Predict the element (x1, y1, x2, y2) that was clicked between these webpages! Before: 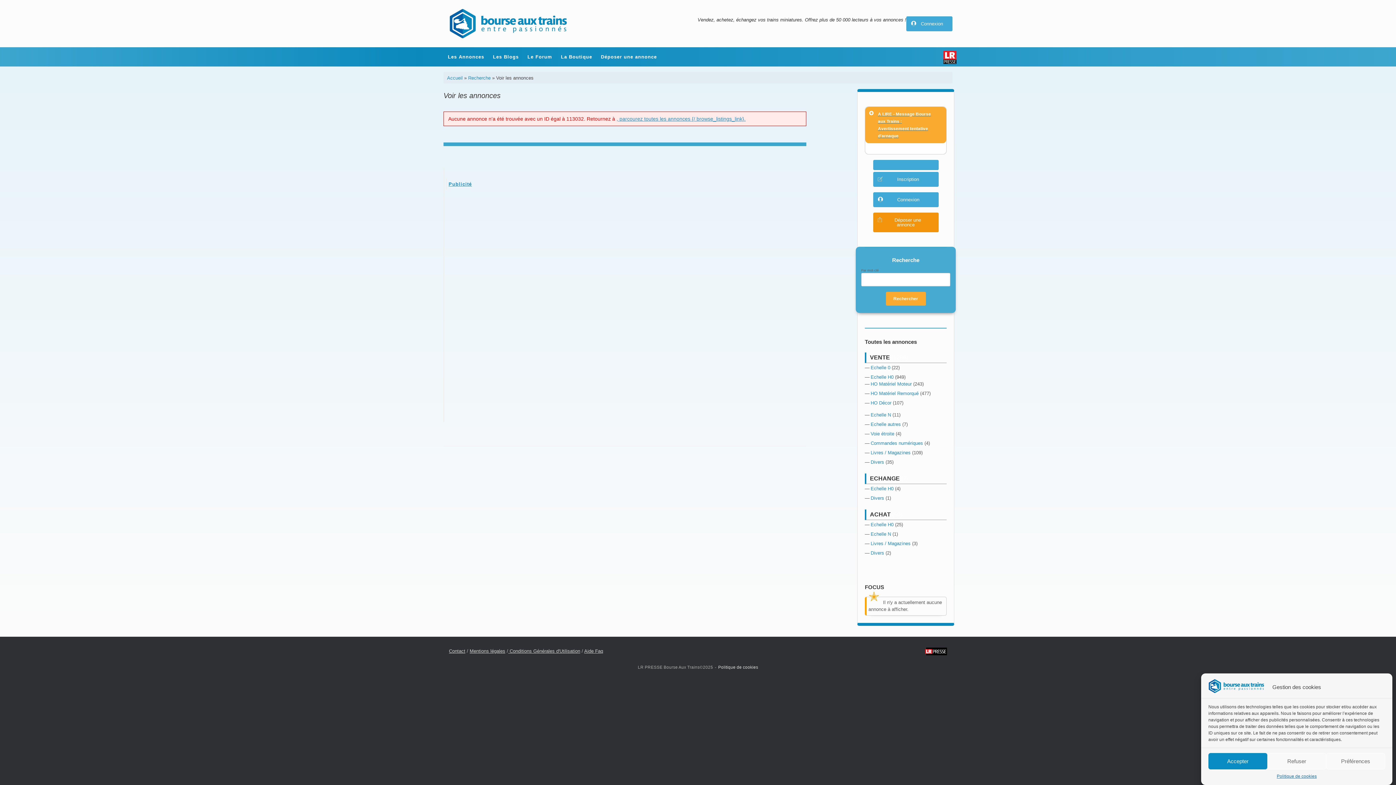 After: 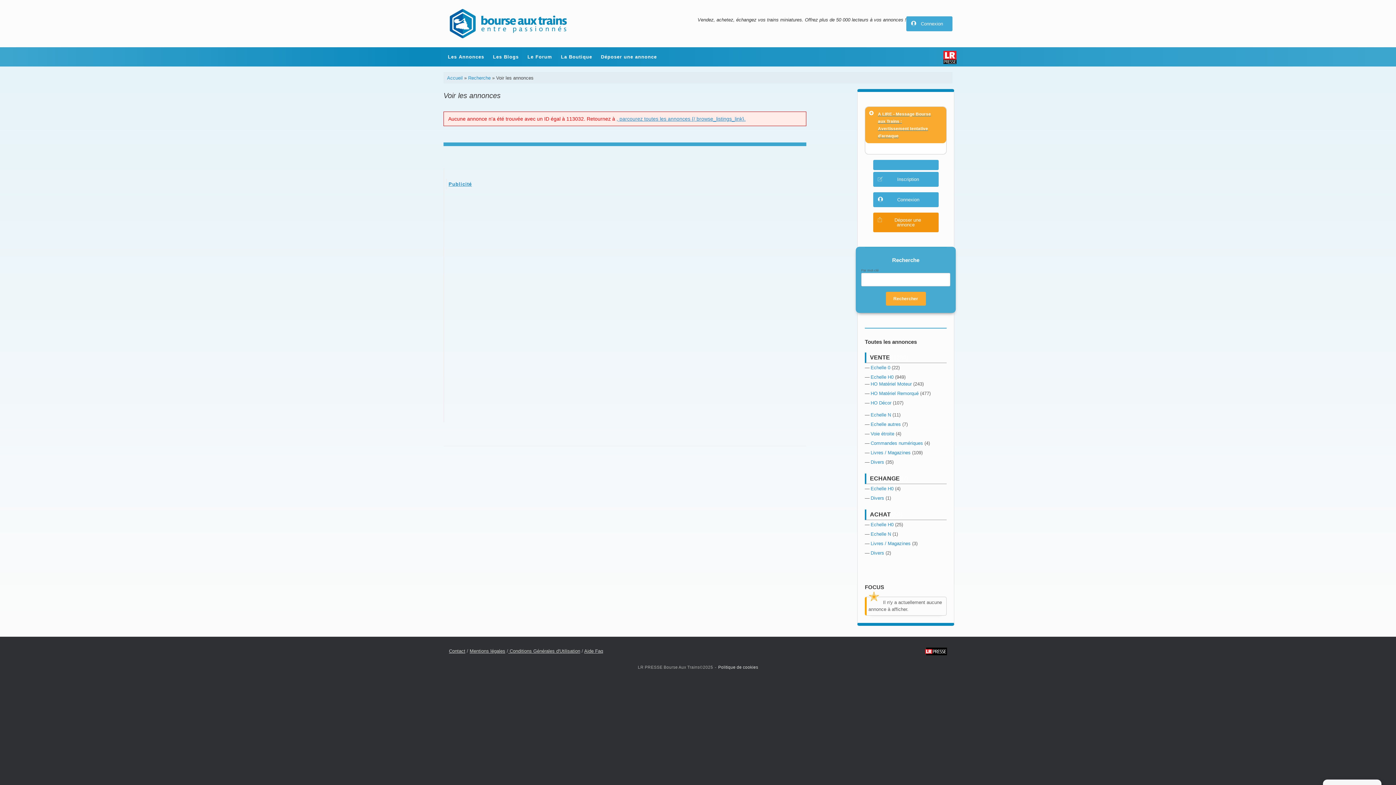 Action: label: Accepter bbox: (1208, 753, 1267, 769)